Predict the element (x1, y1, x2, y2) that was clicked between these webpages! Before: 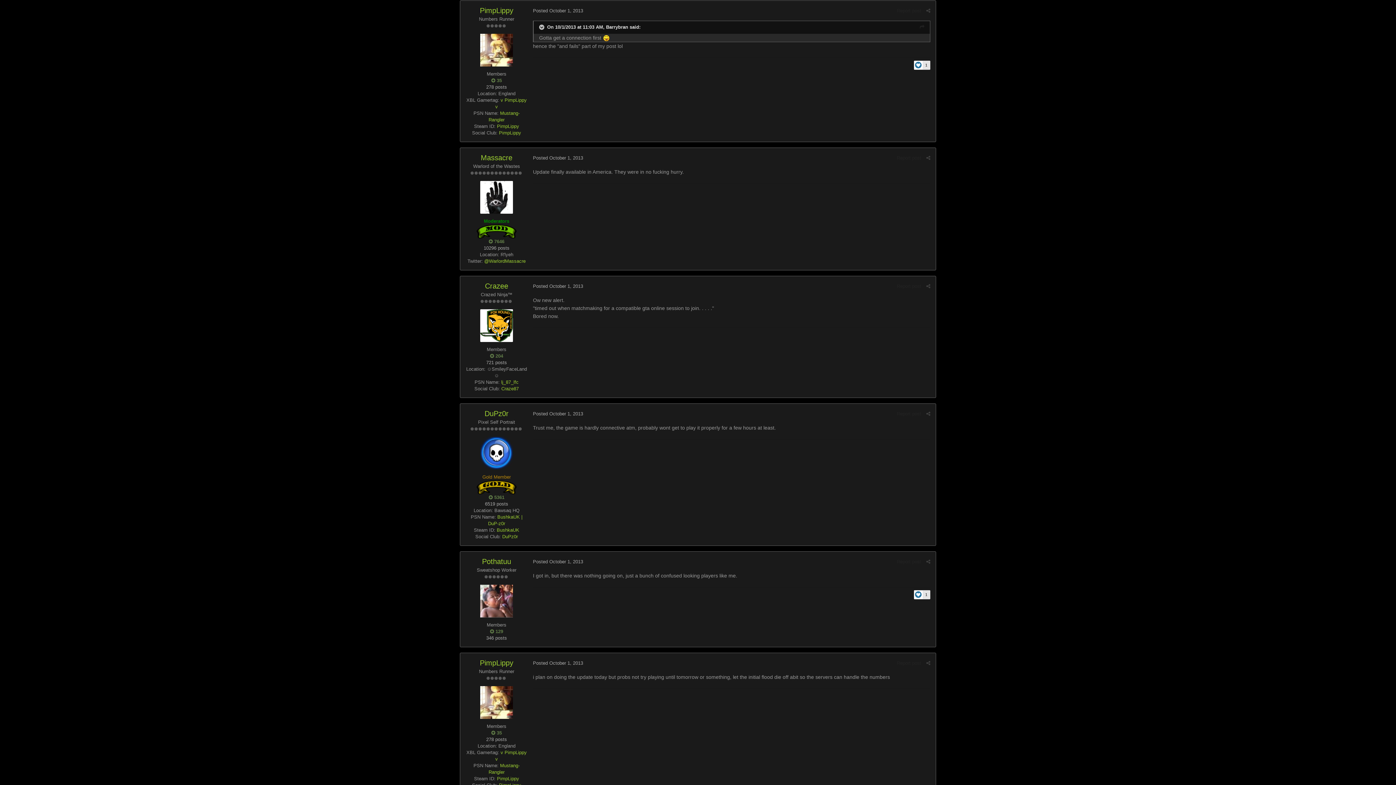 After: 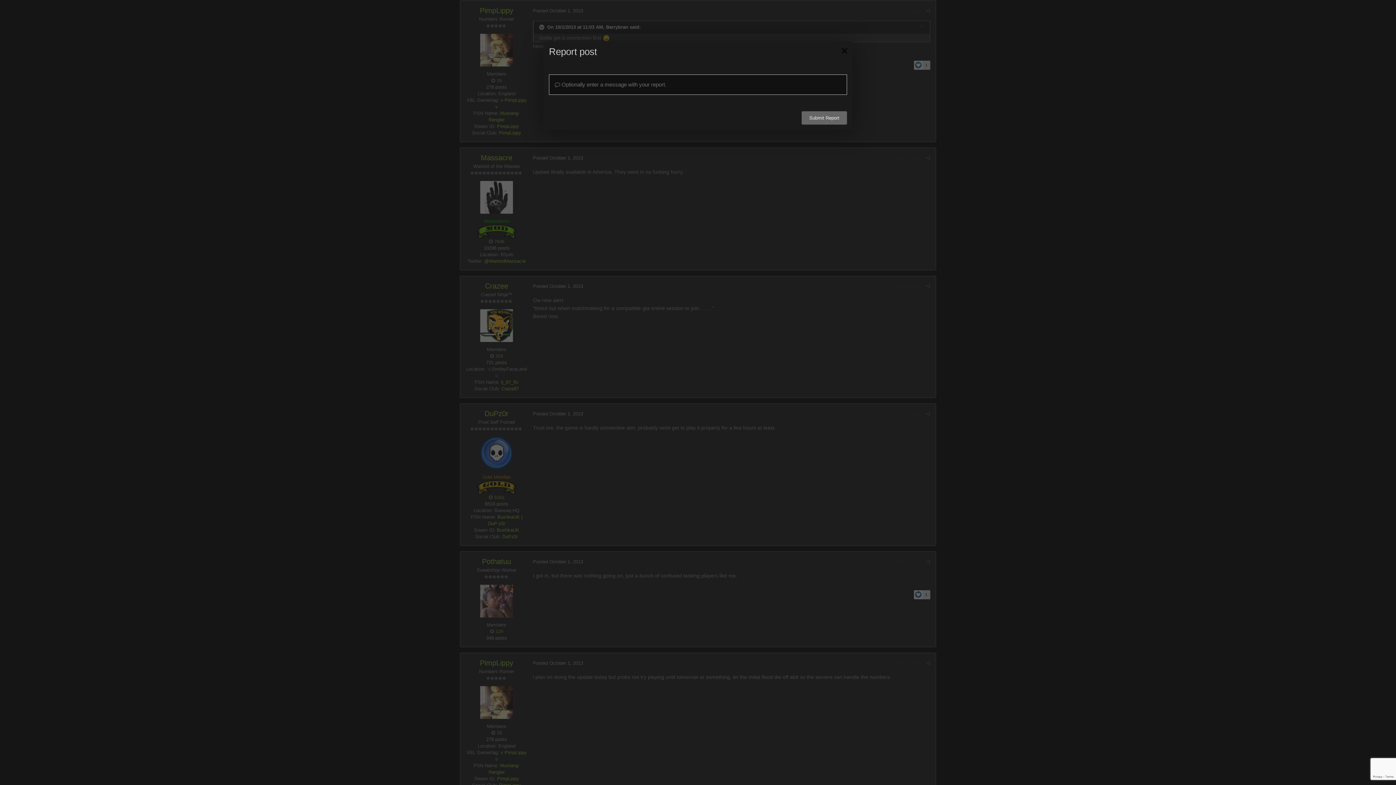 Action: label: Report post bbox: (897, 155, 921, 160)